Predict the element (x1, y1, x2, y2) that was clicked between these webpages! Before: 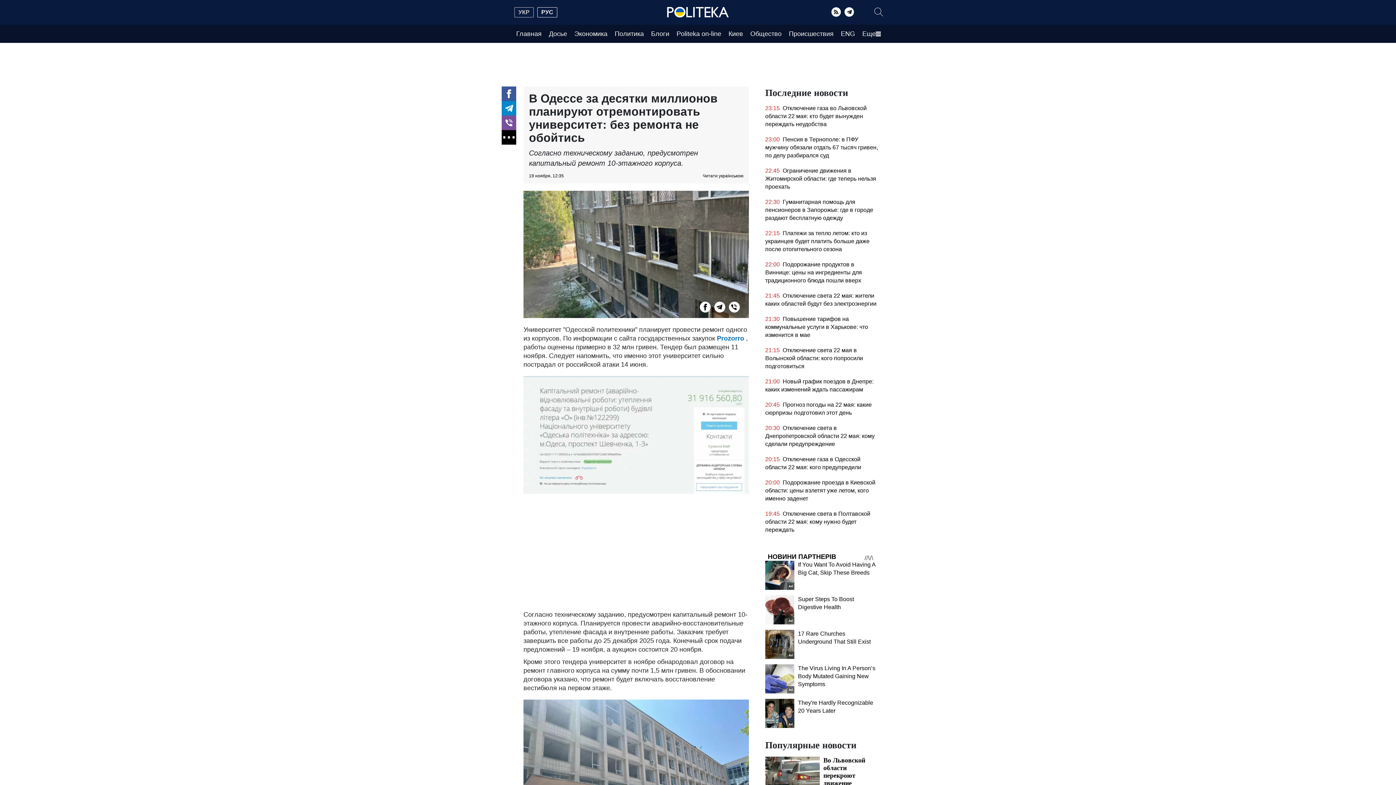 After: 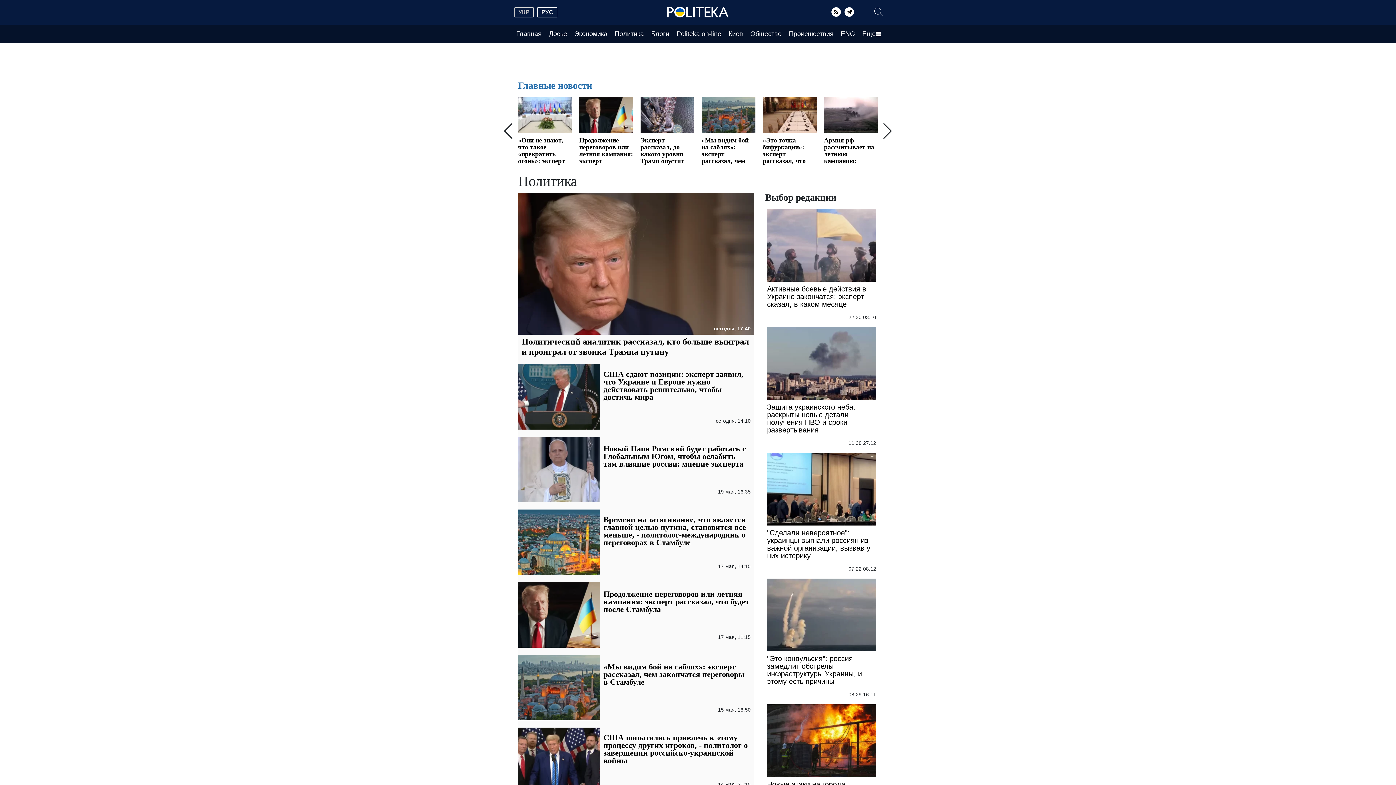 Action: label: Политика bbox: (611, 30, 647, 37)